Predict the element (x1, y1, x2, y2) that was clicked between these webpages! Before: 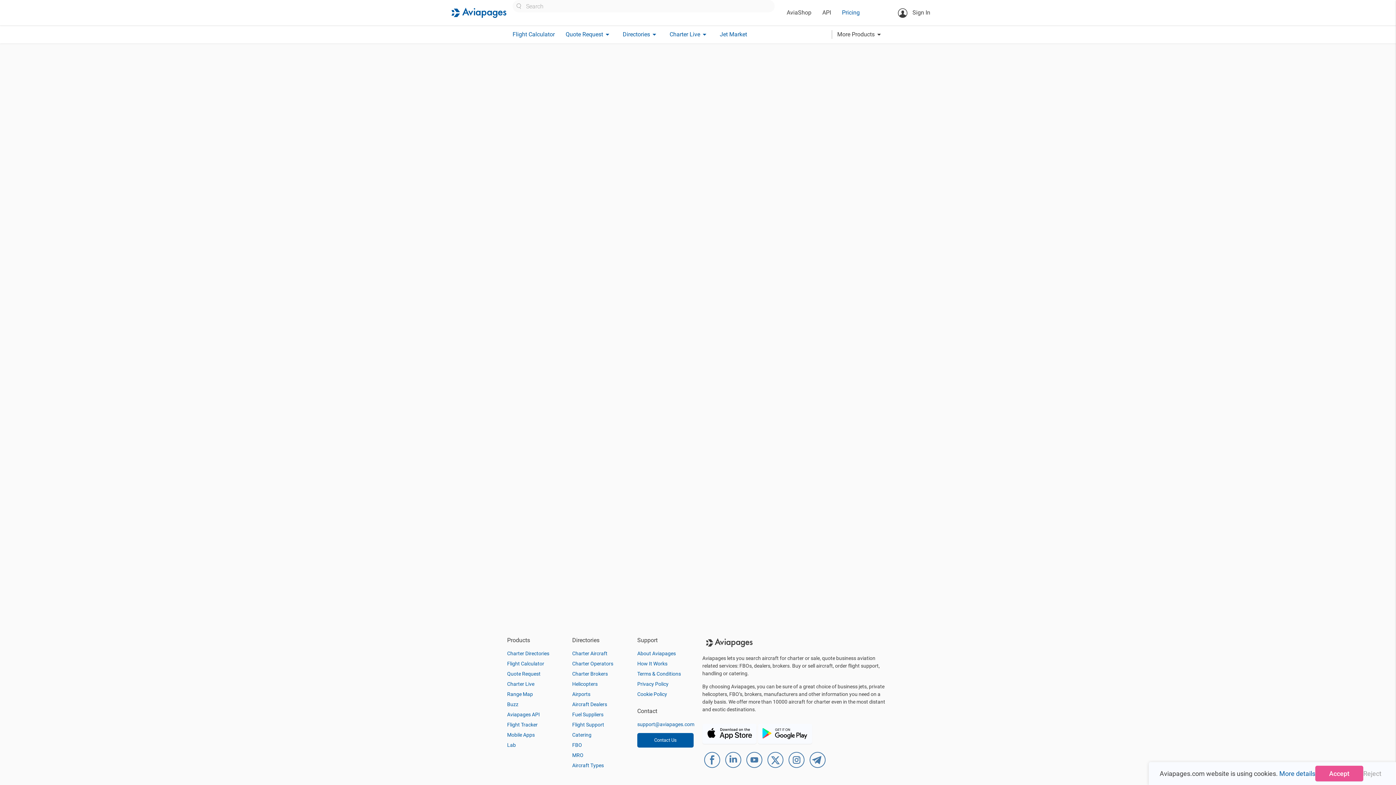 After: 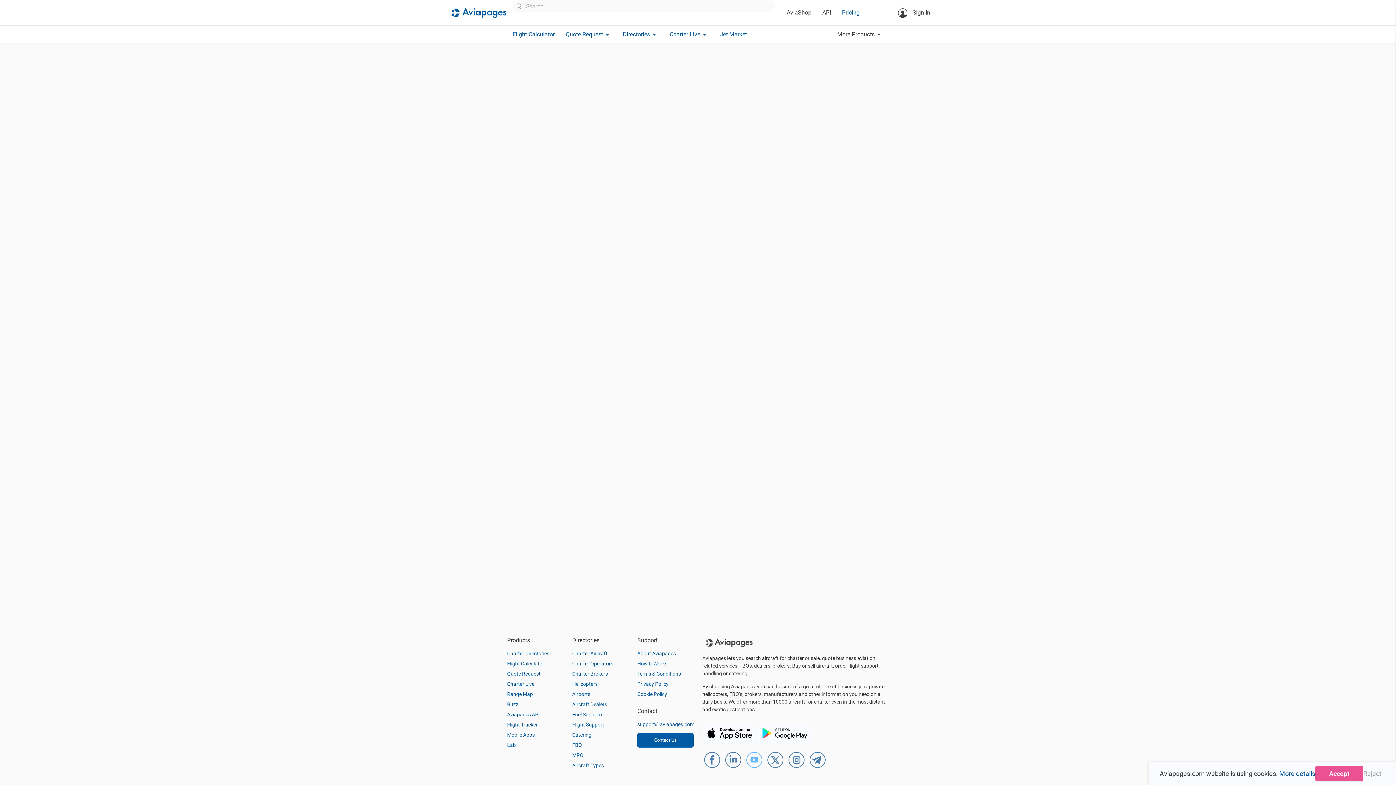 Action: bbox: (746, 752, 762, 770)